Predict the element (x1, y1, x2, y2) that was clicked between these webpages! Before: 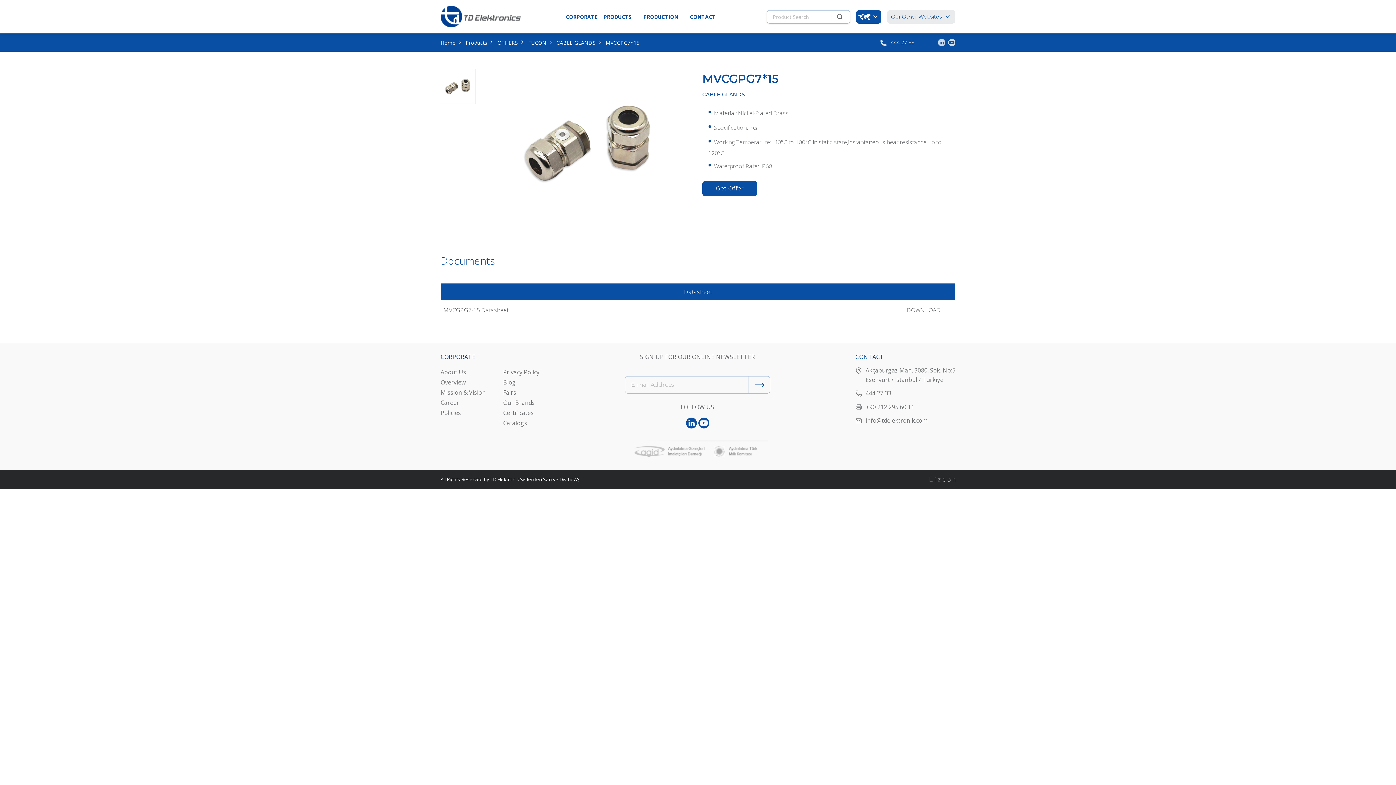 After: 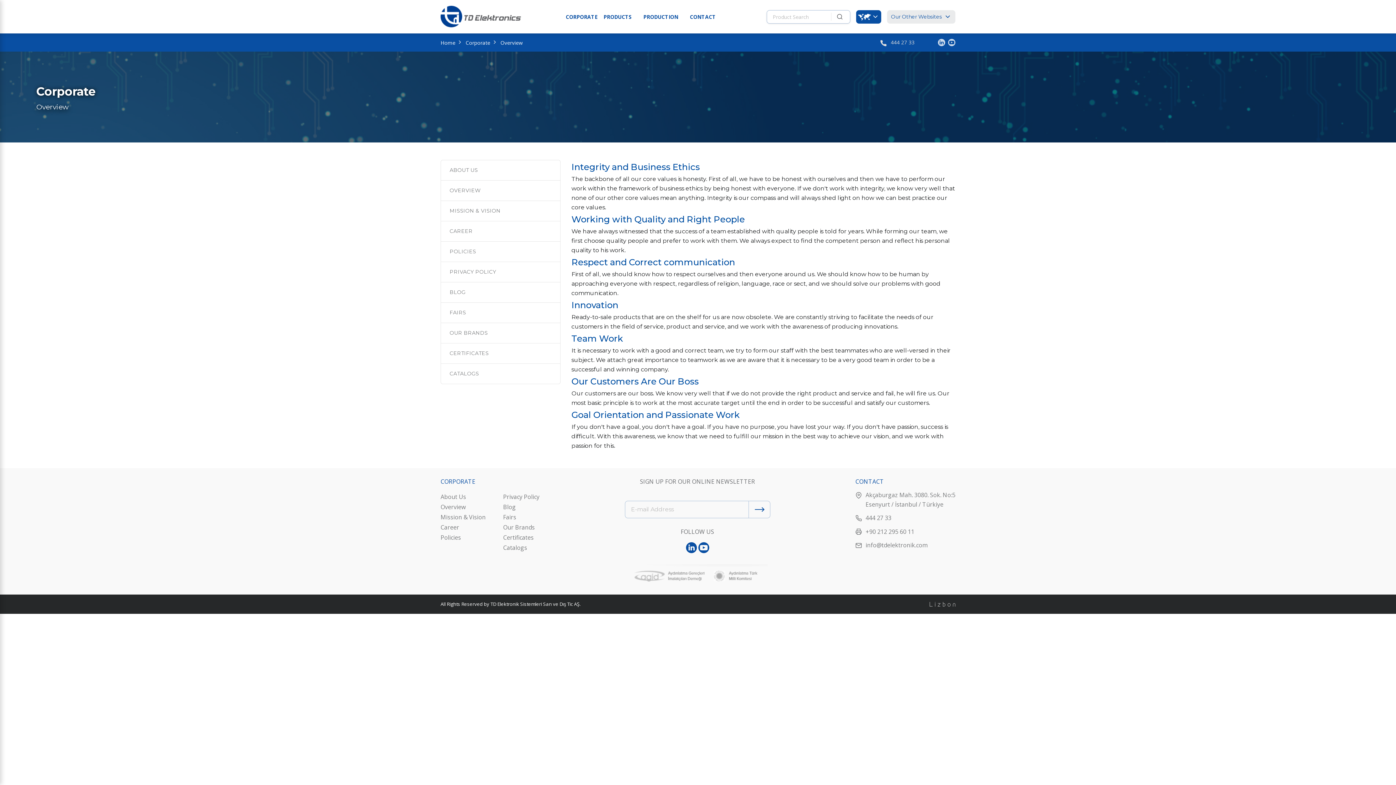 Action: bbox: (440, 377, 485, 387) label: Overview